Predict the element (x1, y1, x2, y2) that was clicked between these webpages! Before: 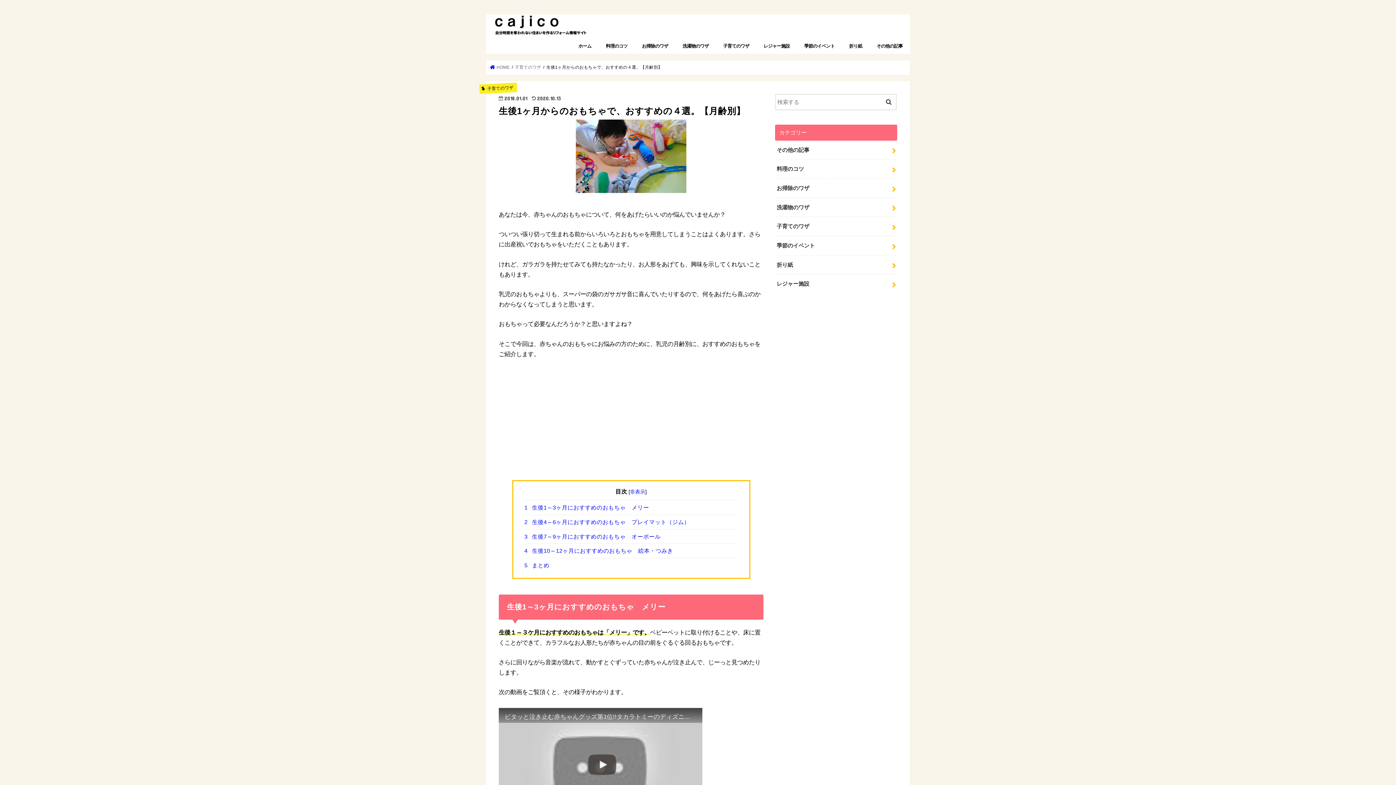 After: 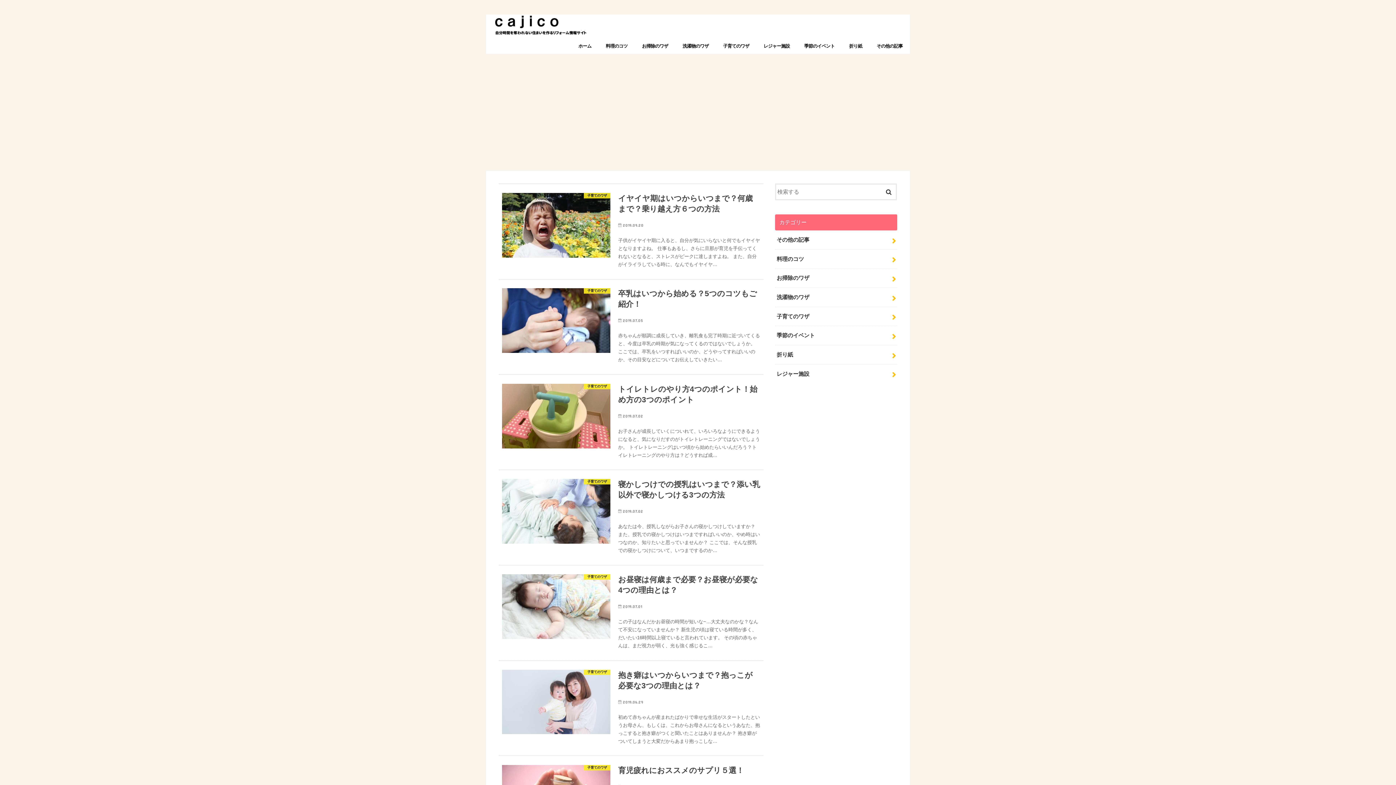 Action: bbox: (571, 37, 598, 53) label: ホーム